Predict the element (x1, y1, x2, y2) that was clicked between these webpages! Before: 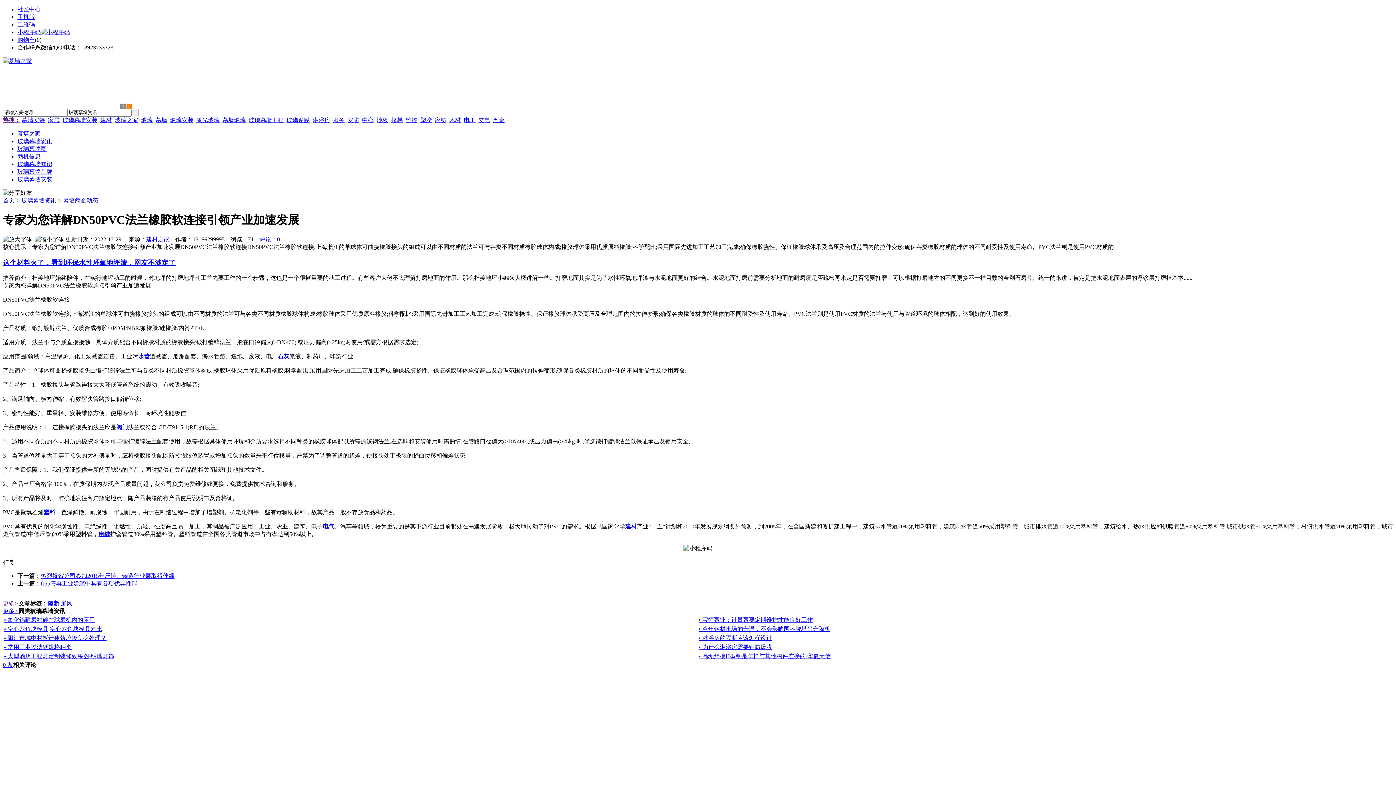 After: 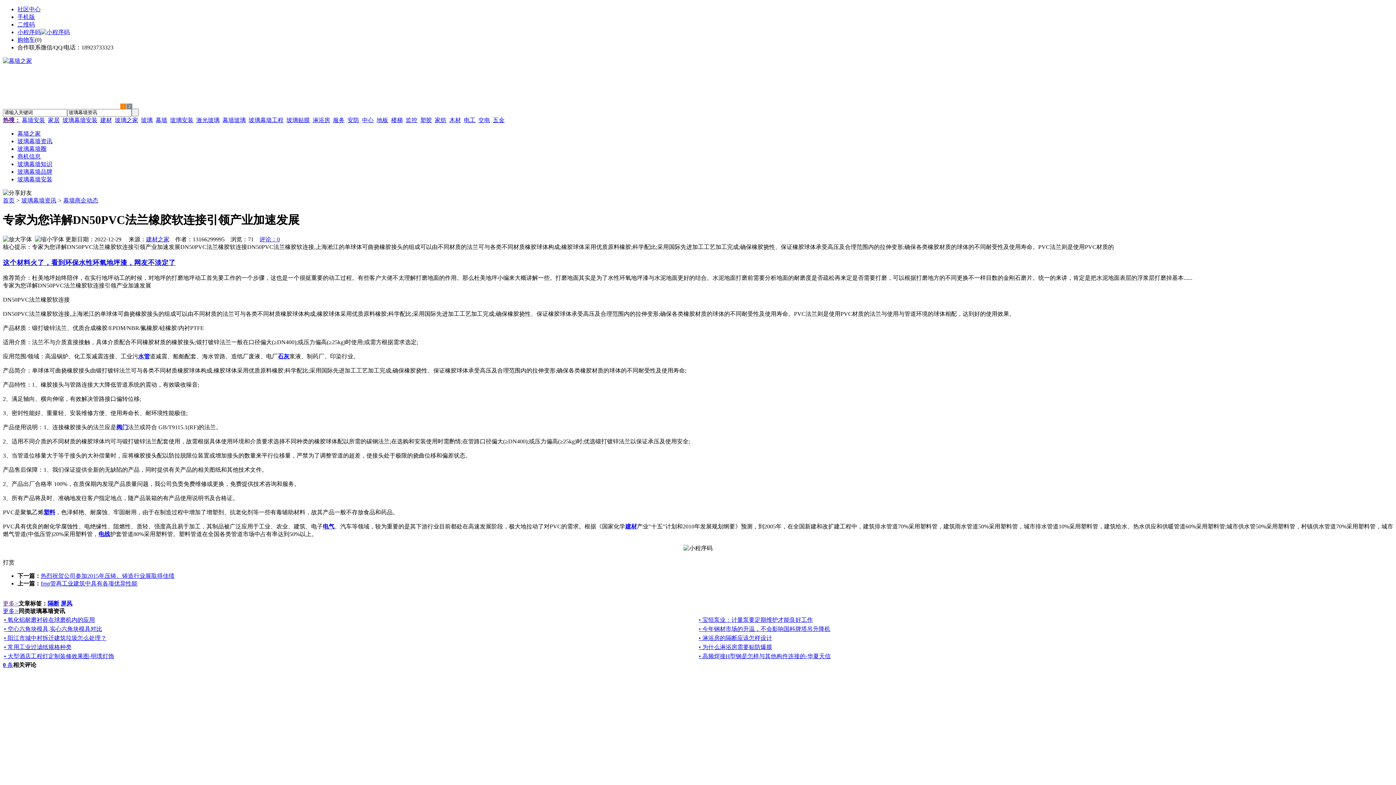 Action: label: 小程序码 bbox: (17, 29, 69, 35)